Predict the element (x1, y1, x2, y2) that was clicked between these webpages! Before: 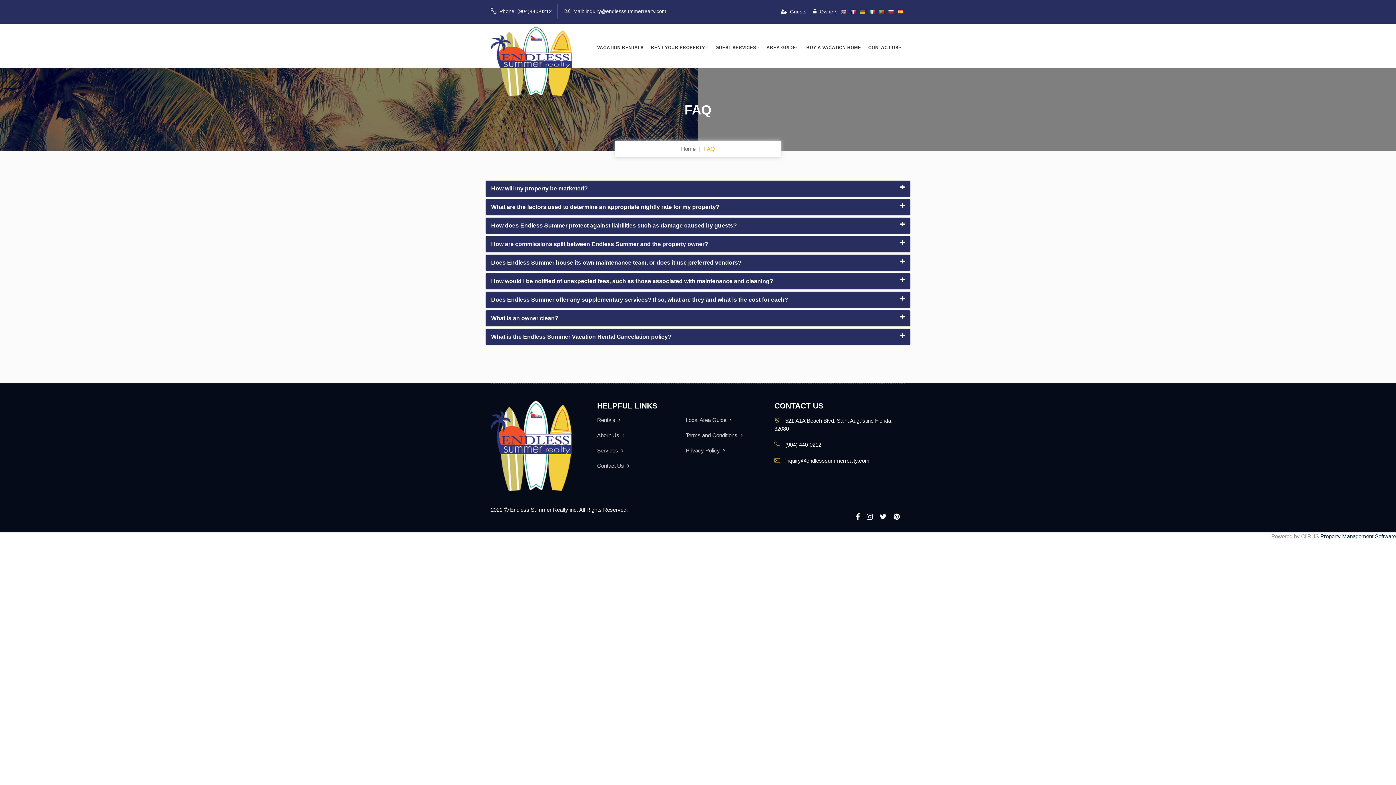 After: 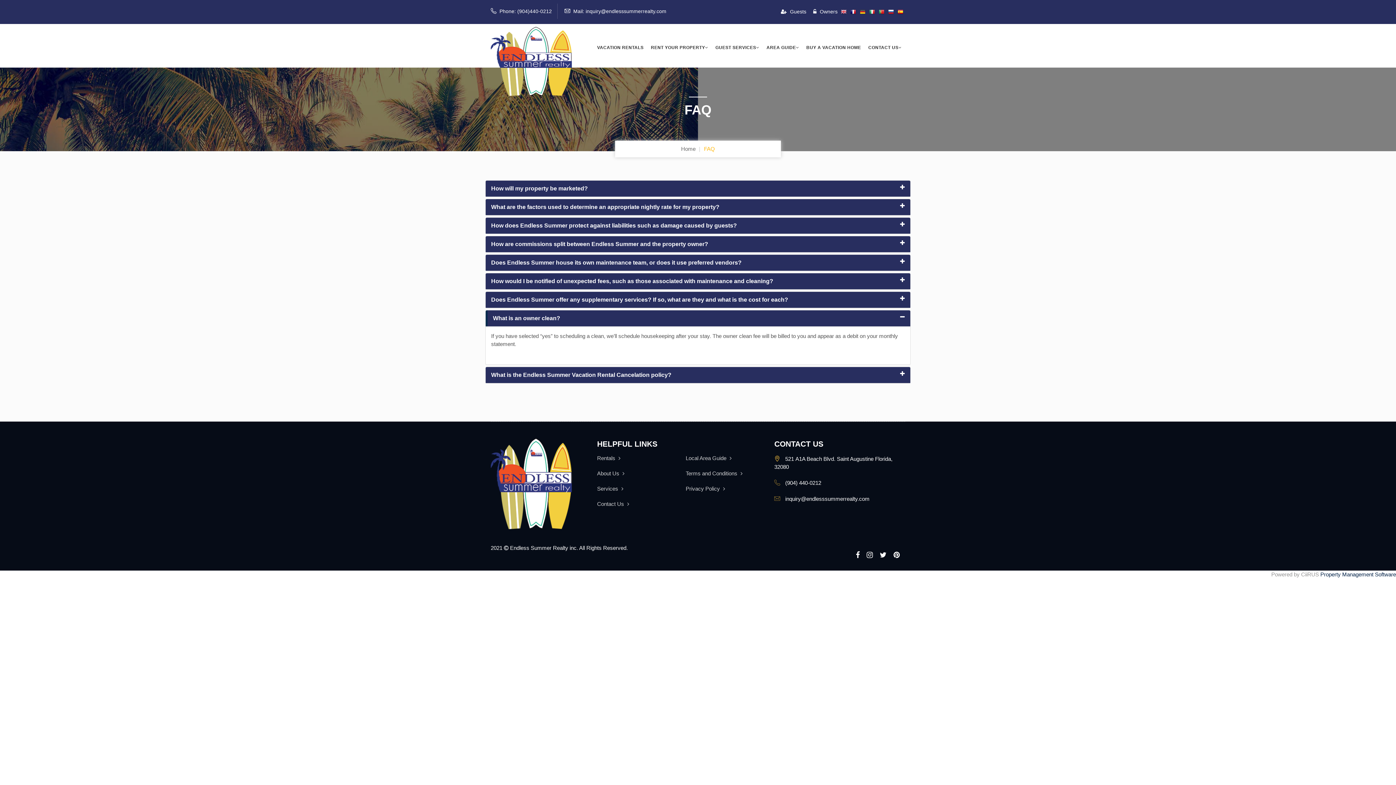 Action: bbox: (491, 314, 905, 322) label: What is an owner clean?